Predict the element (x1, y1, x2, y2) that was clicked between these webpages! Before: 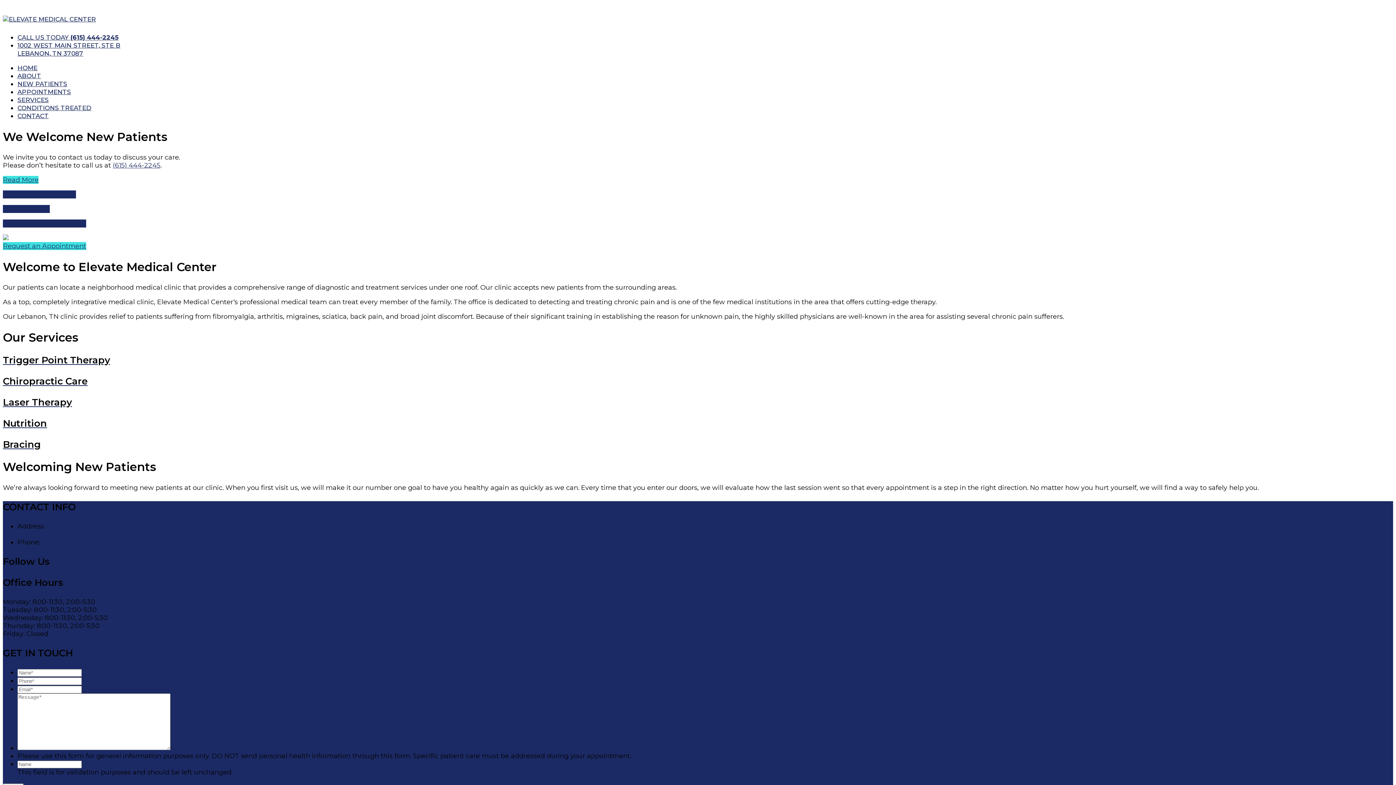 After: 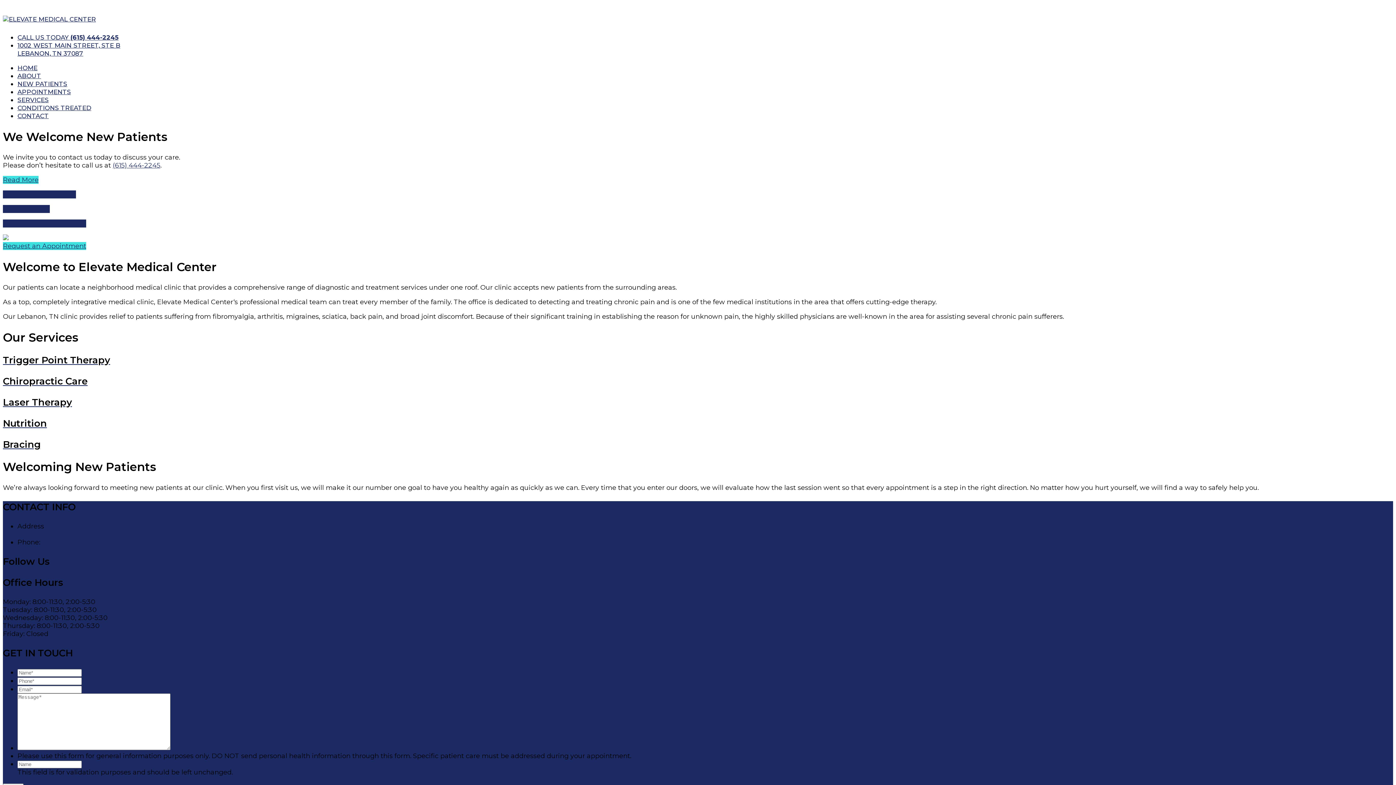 Action: bbox: (2, 190, 76, 198) label: Call Us: (615) 444-2245